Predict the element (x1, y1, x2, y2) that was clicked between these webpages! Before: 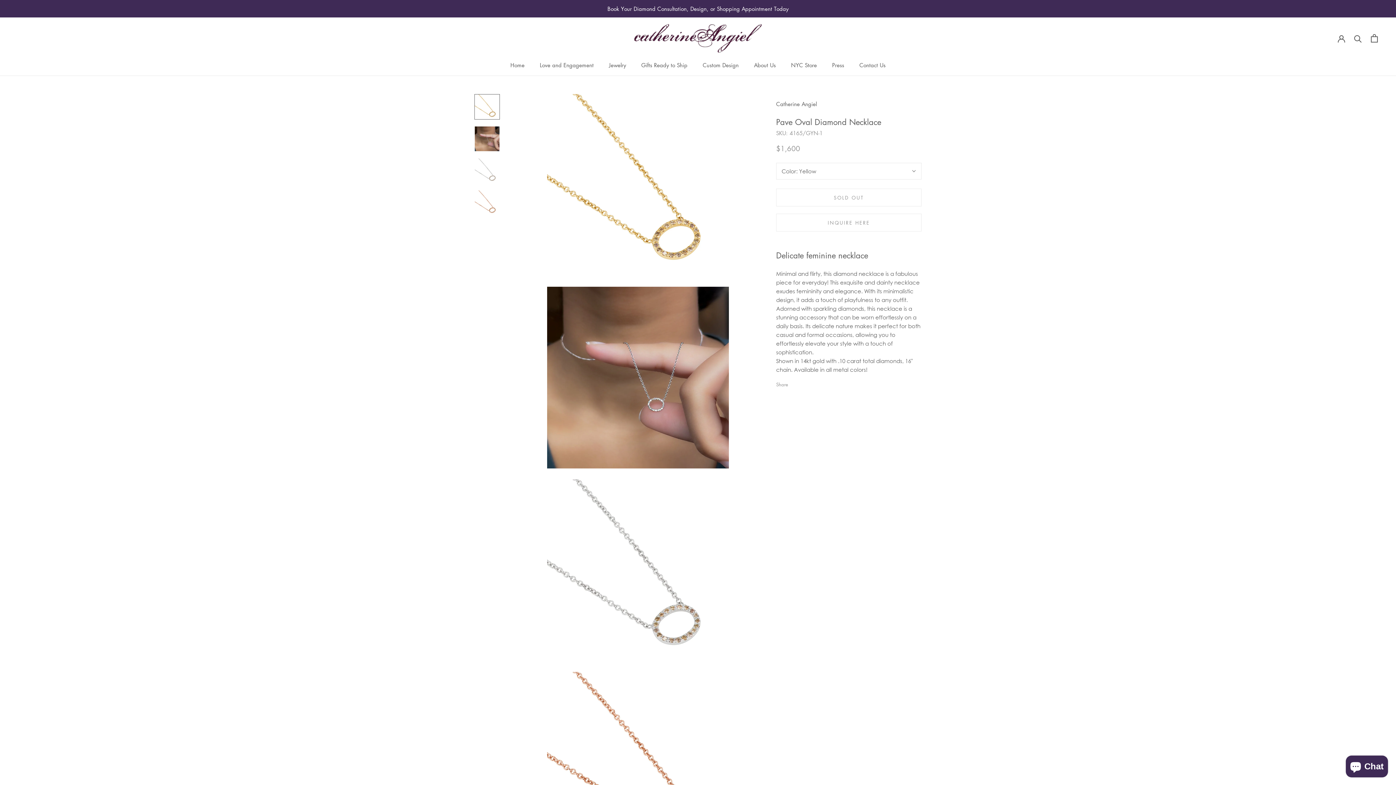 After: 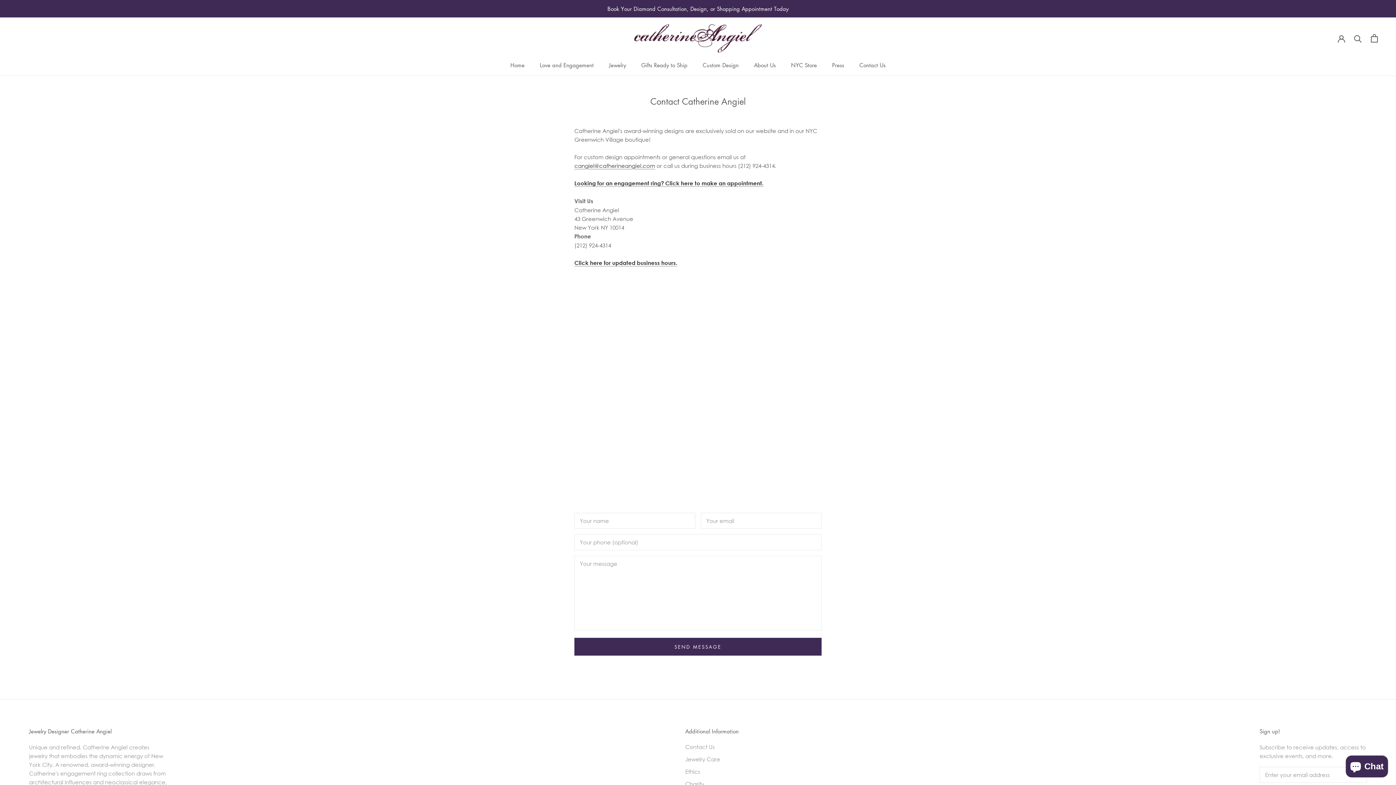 Action: label: Book Your Diamond Consultation, Design, or Shopping Appointment Today bbox: (607, 5, 788, 12)